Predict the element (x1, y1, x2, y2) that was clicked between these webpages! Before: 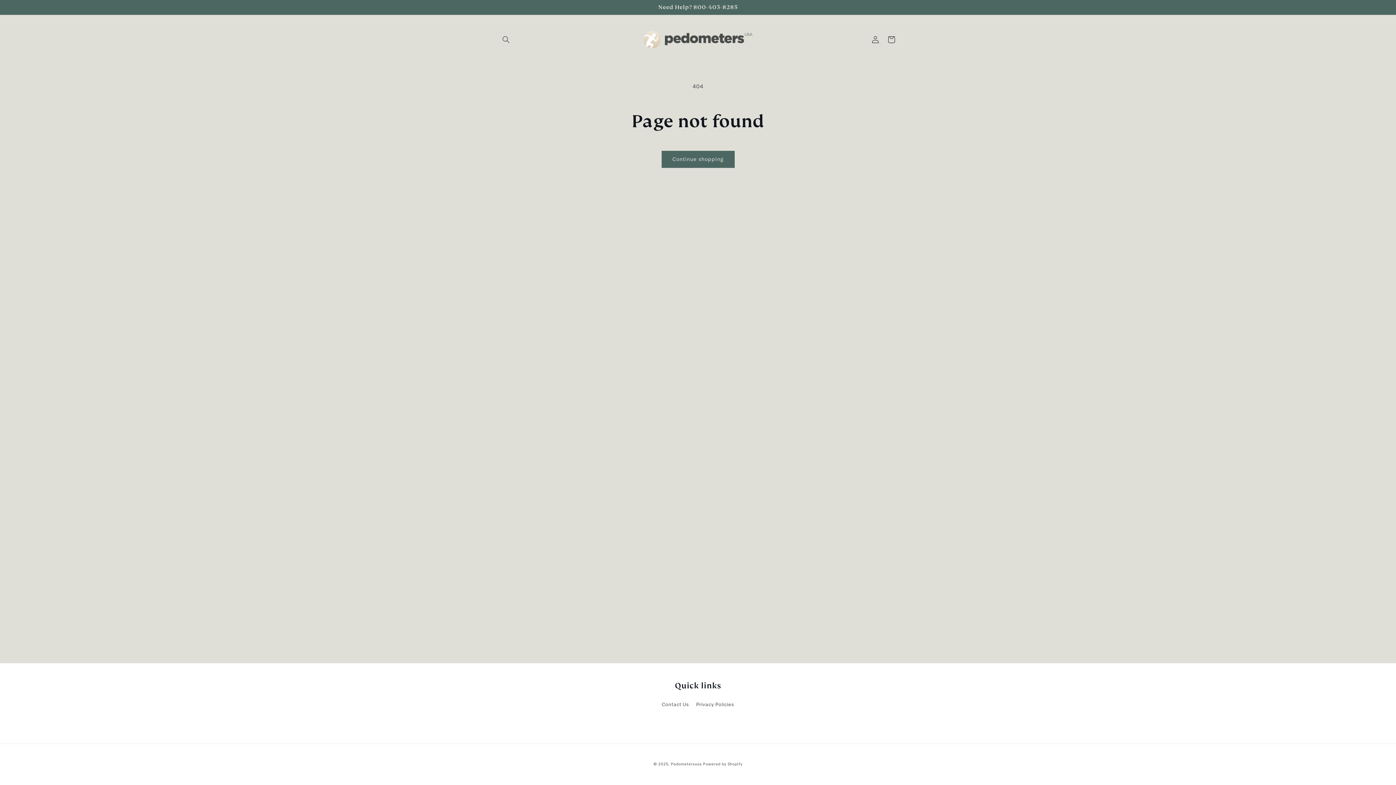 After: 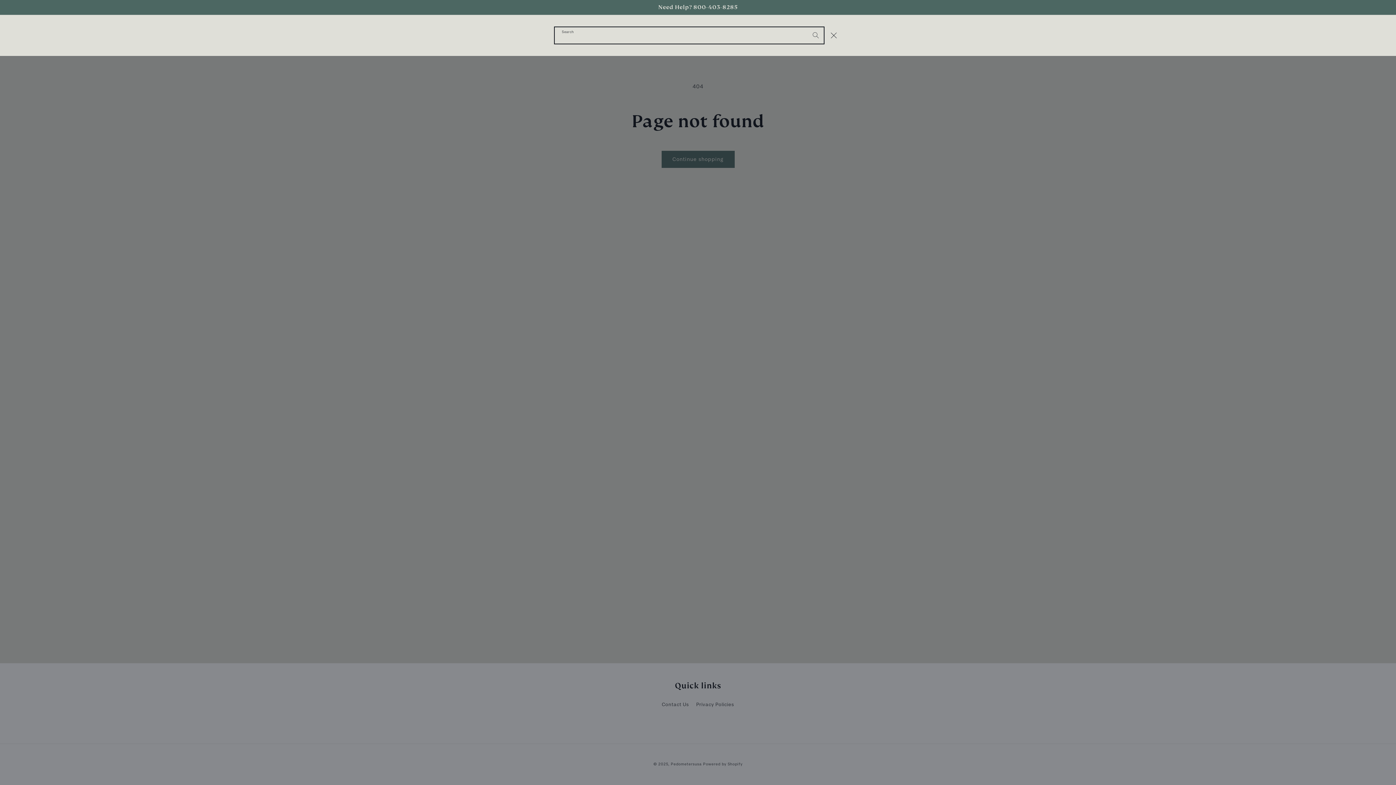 Action: bbox: (498, 31, 514, 47) label: Search